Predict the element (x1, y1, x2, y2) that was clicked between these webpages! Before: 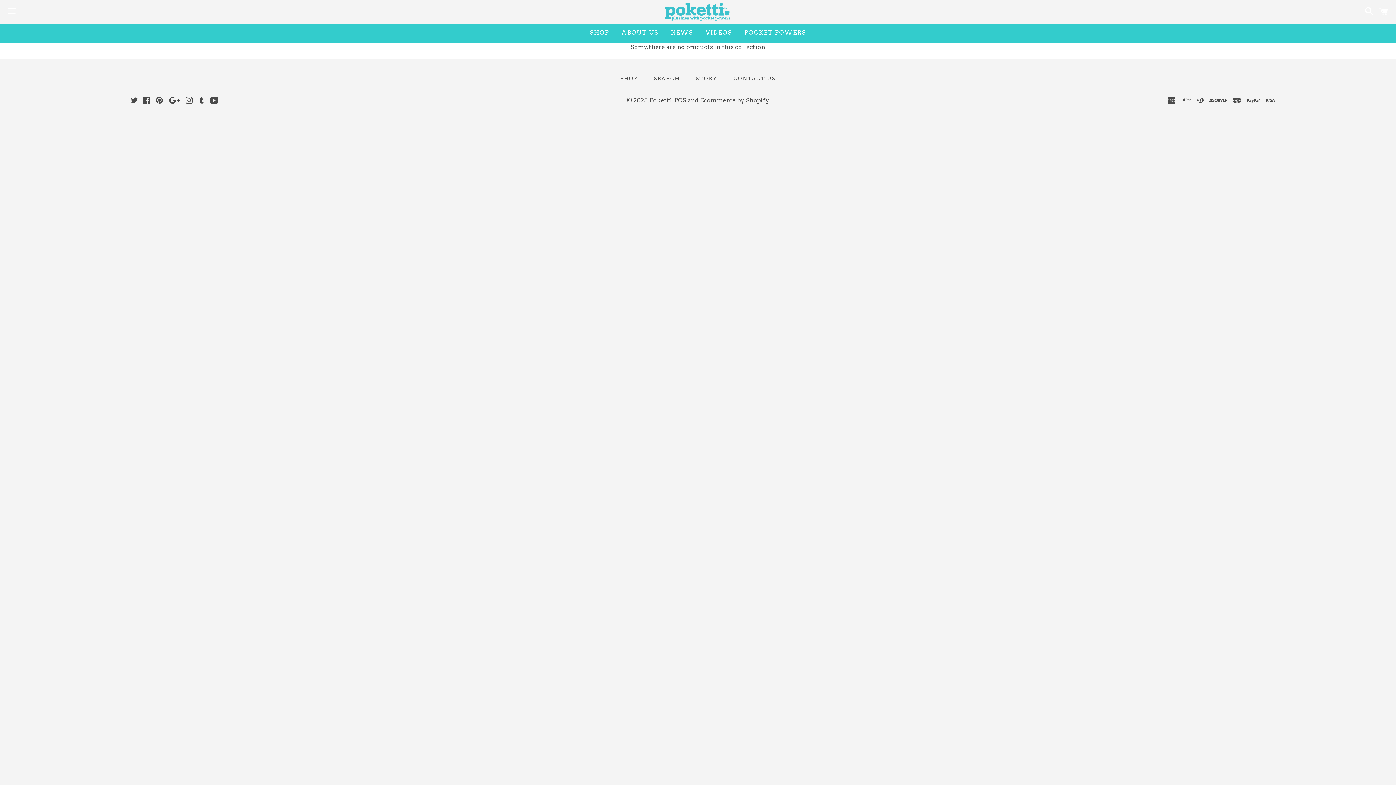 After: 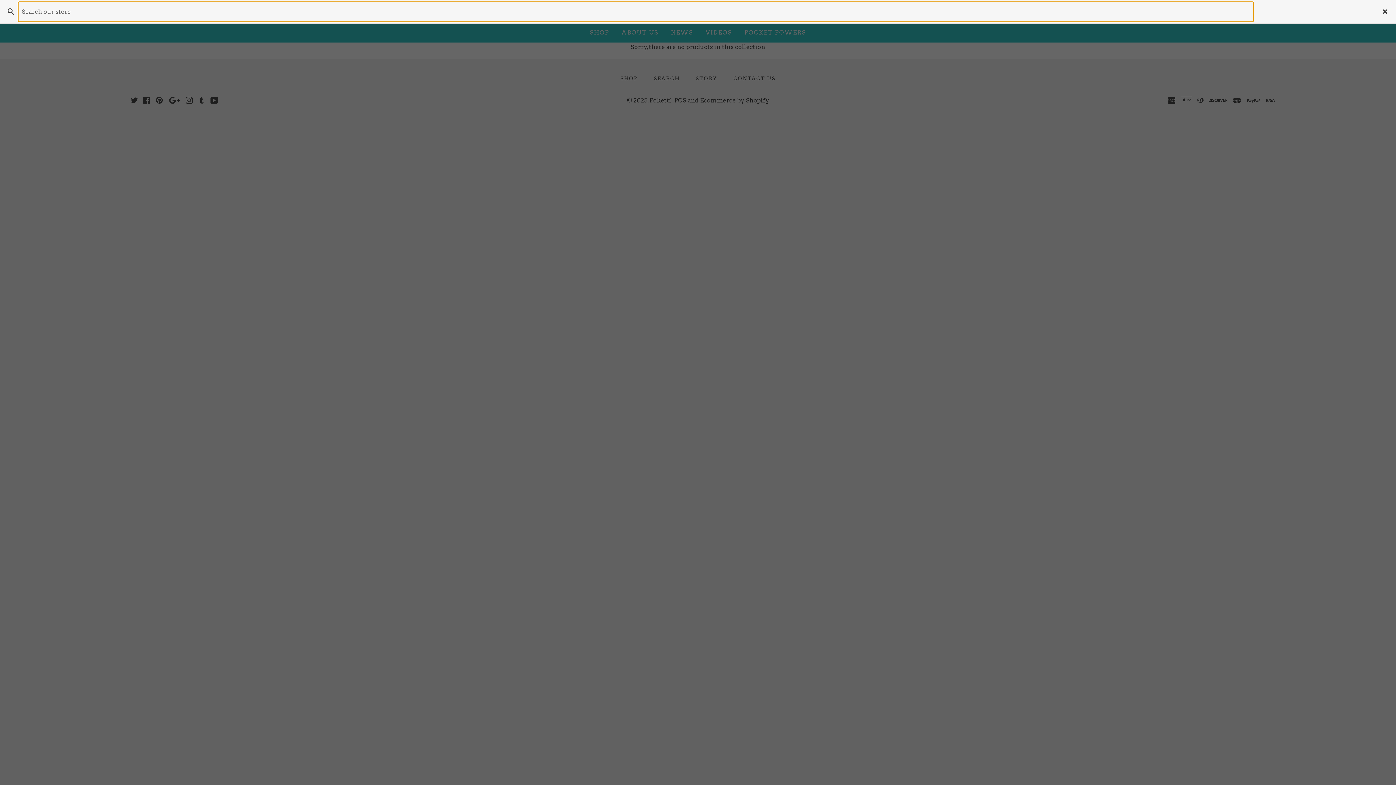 Action: bbox: (1361, 0, 1374, 22) label: Search